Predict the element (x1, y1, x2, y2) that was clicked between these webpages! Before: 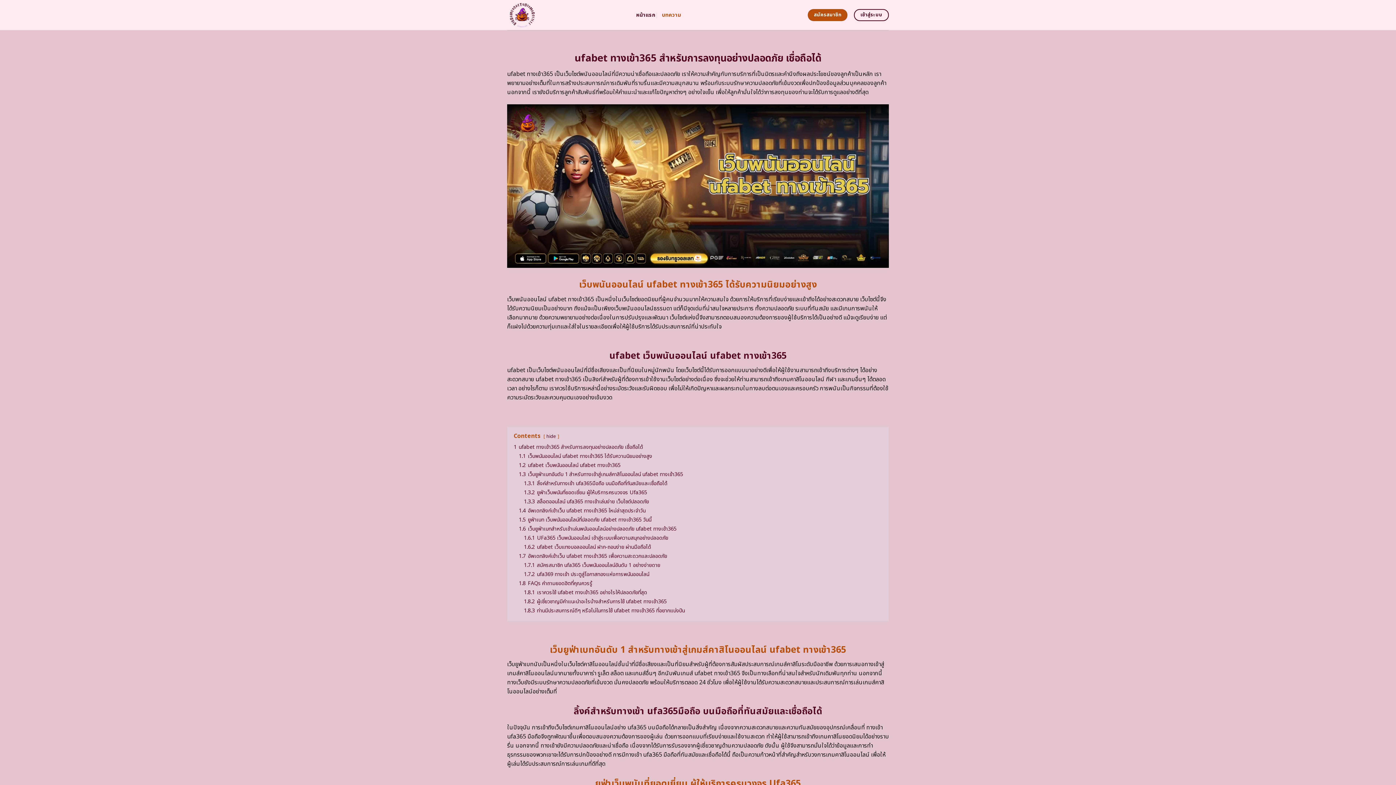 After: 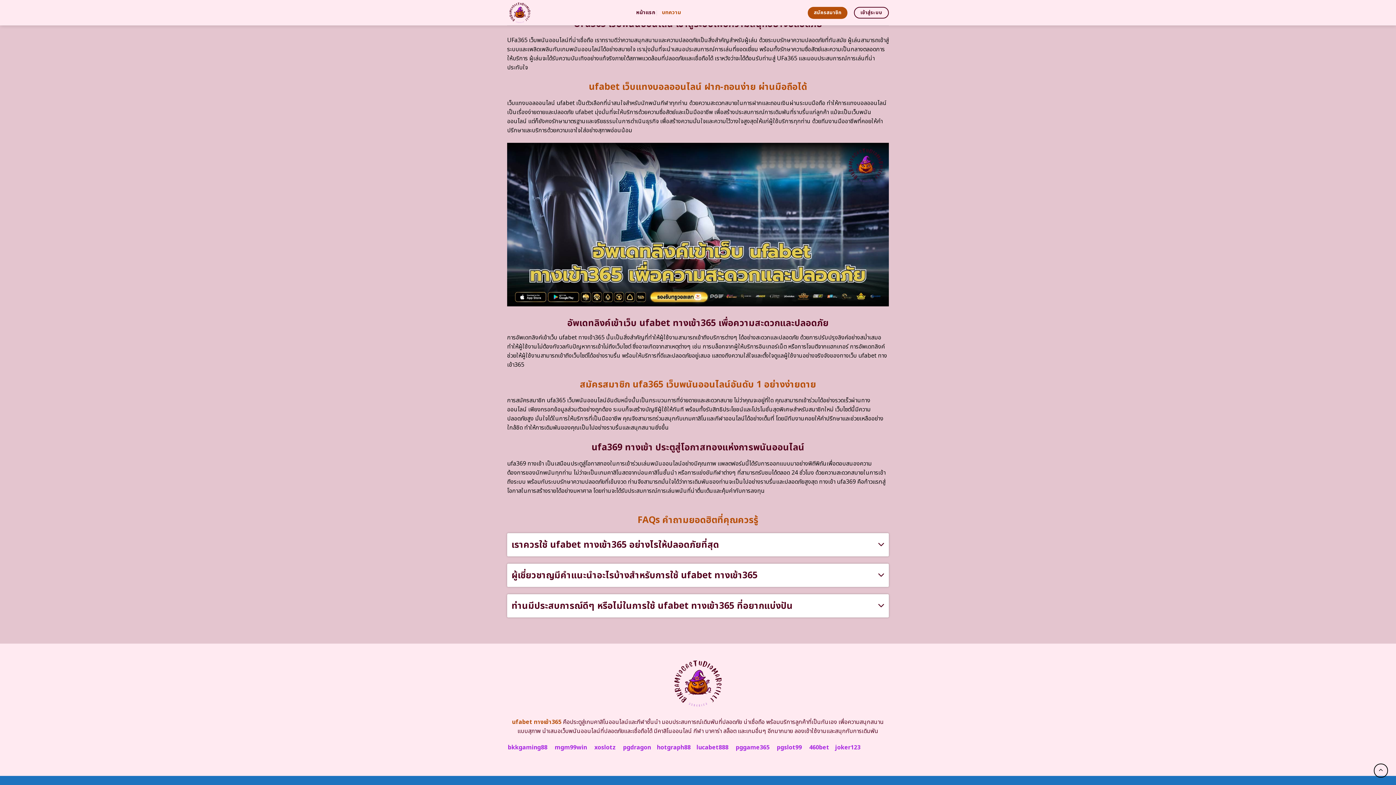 Action: bbox: (524, 607, 685, 614) label: 1.8.3 ท่านมีประสบการณ์ดีๆ หรือไม่ในการใช้ ufabet ทางเข้า365 ที่อยากแบ่งปัน